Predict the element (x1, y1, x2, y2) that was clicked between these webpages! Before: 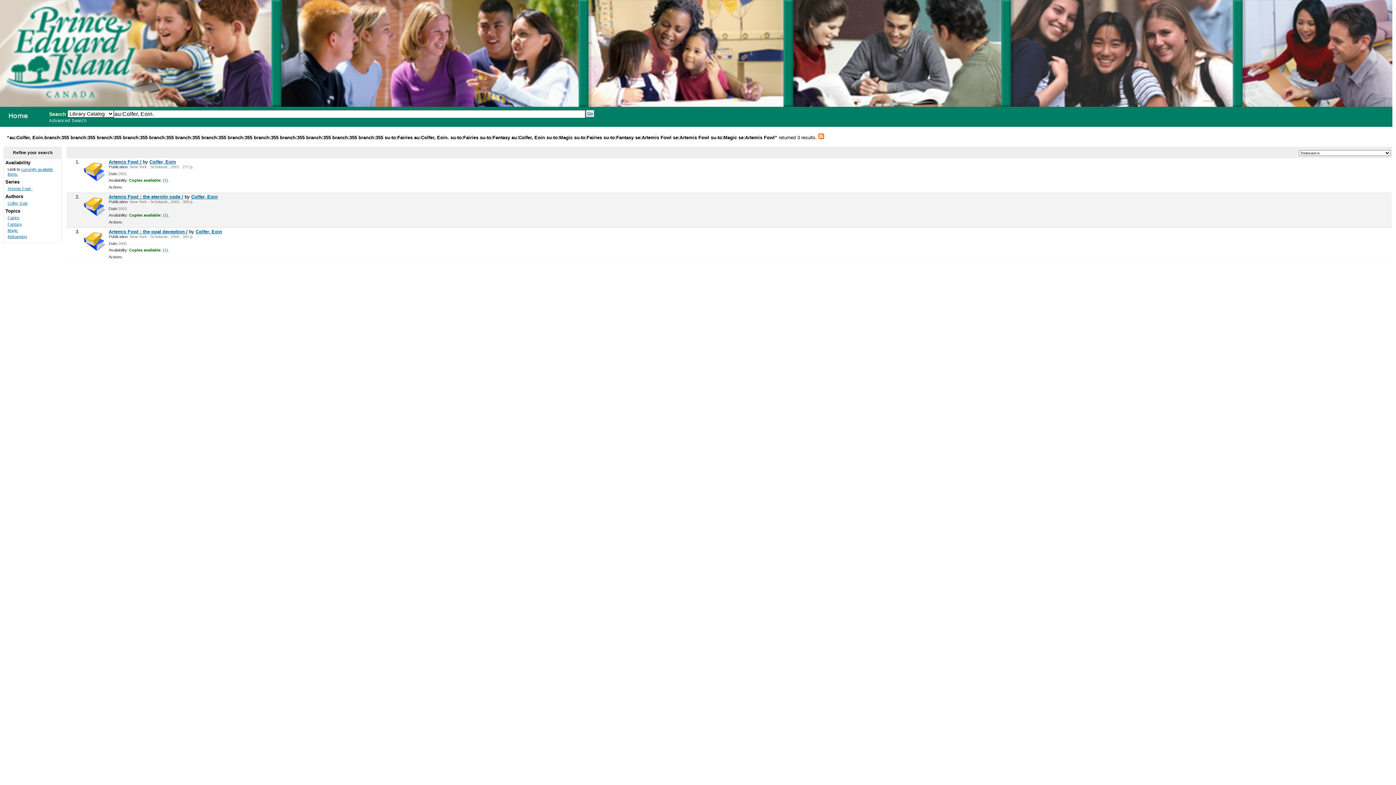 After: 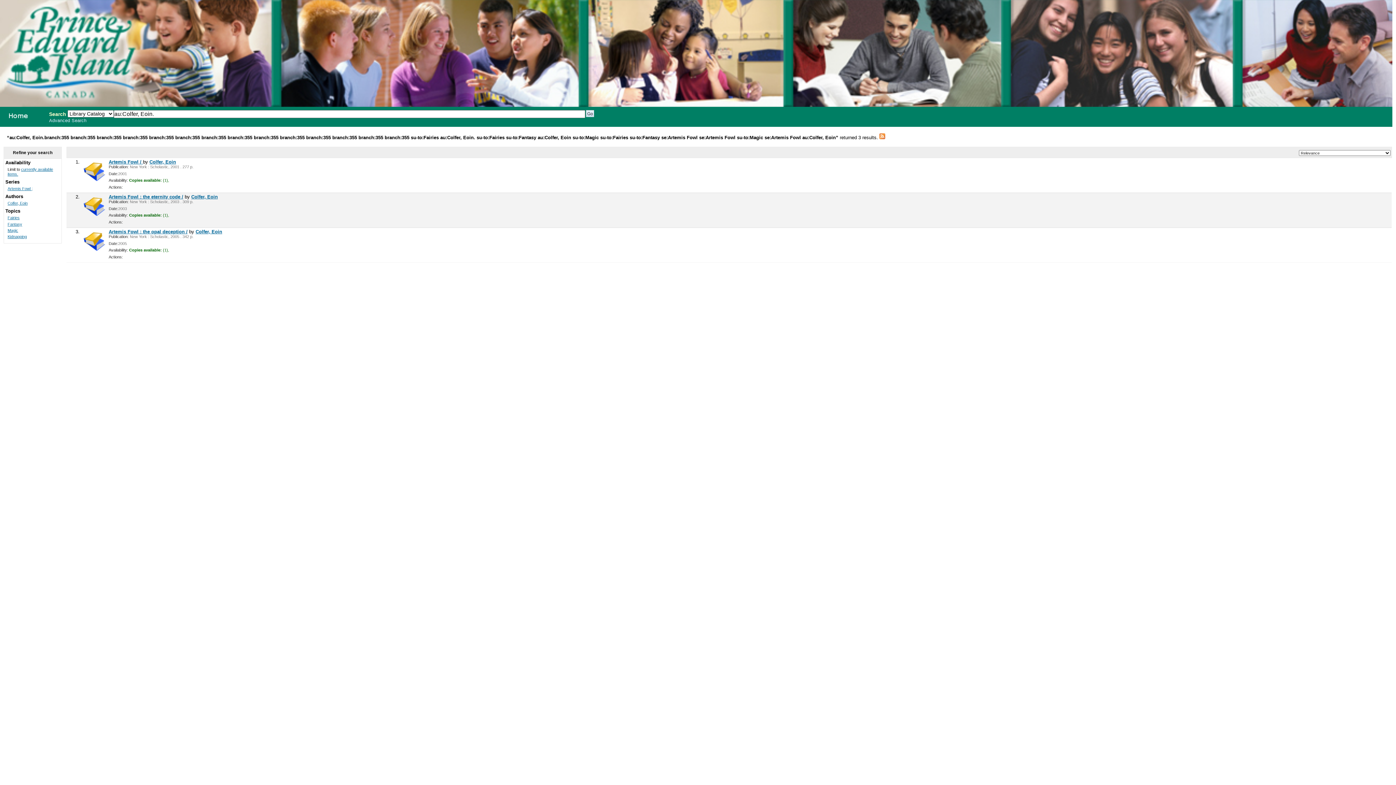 Action: bbox: (7, 201, 27, 205) label: Colfer, Eoin